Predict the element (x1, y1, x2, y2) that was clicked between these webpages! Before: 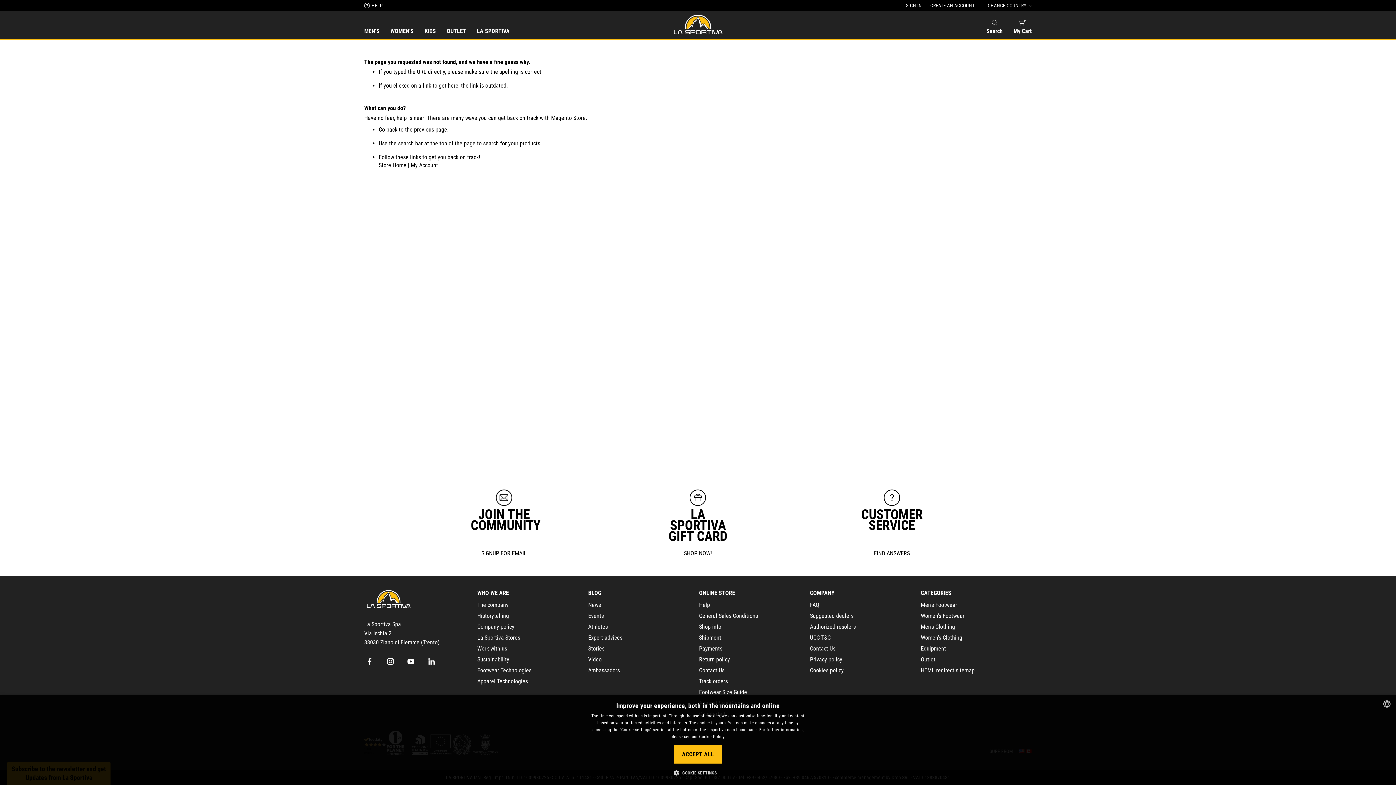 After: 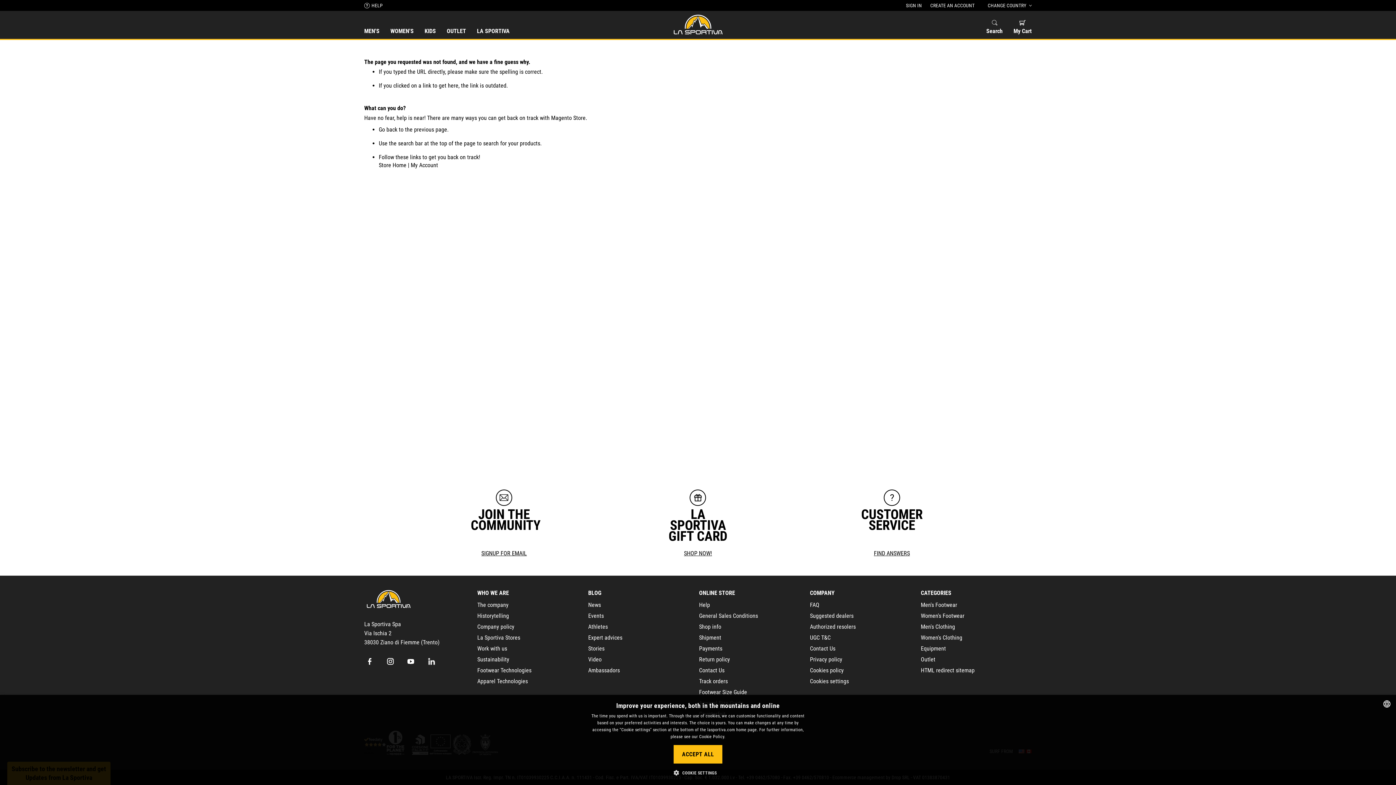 Action: bbox: (426, 656, 437, 667)